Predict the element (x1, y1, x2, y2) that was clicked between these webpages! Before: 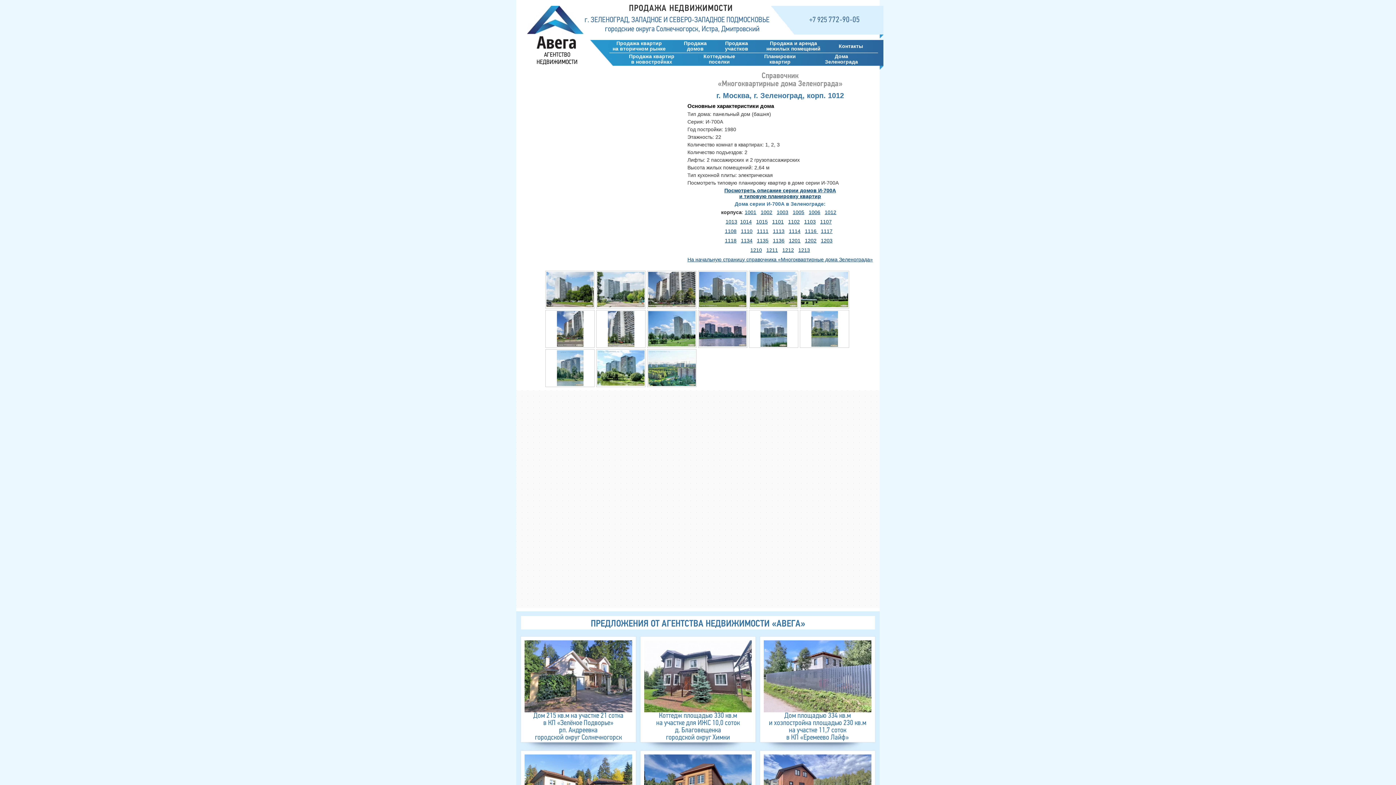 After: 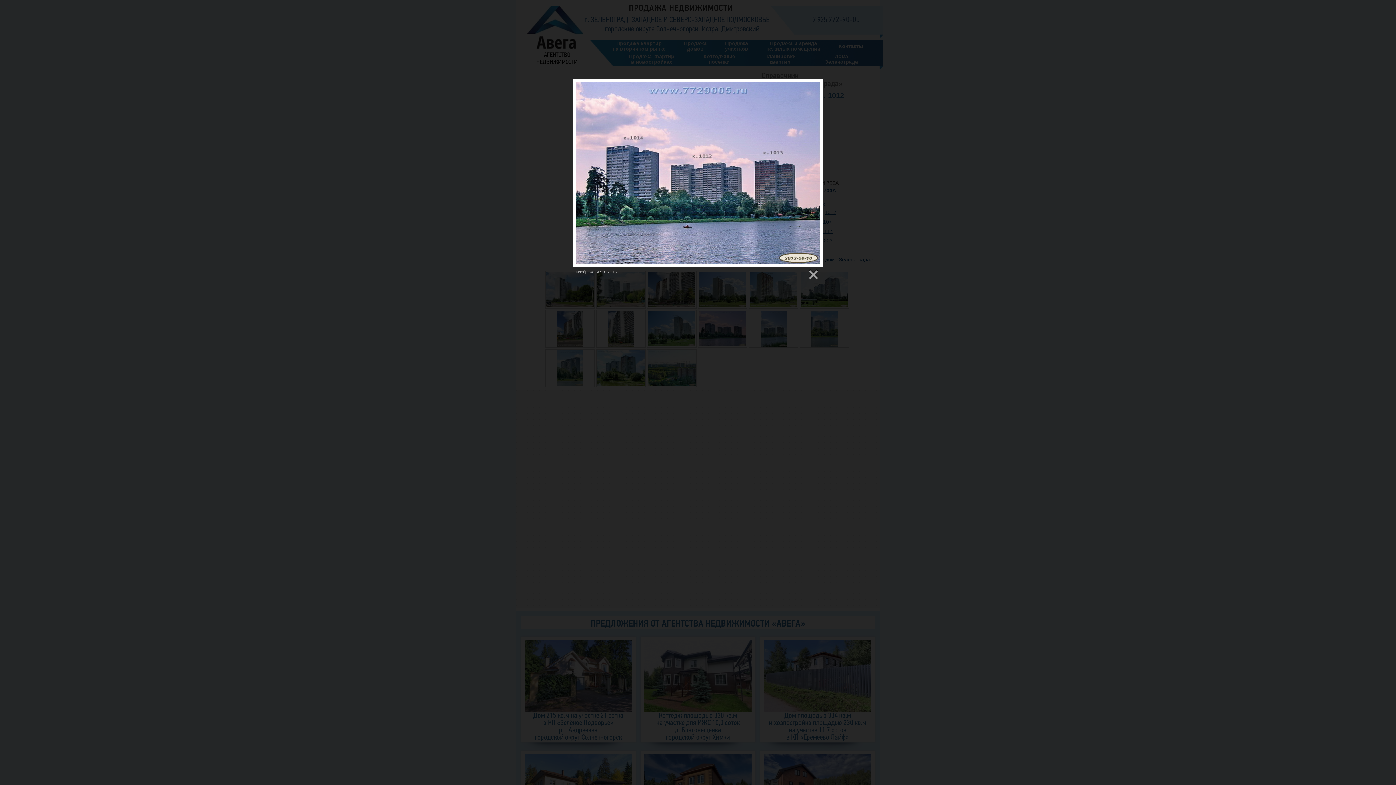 Action: bbox: (699, 341, 746, 347)